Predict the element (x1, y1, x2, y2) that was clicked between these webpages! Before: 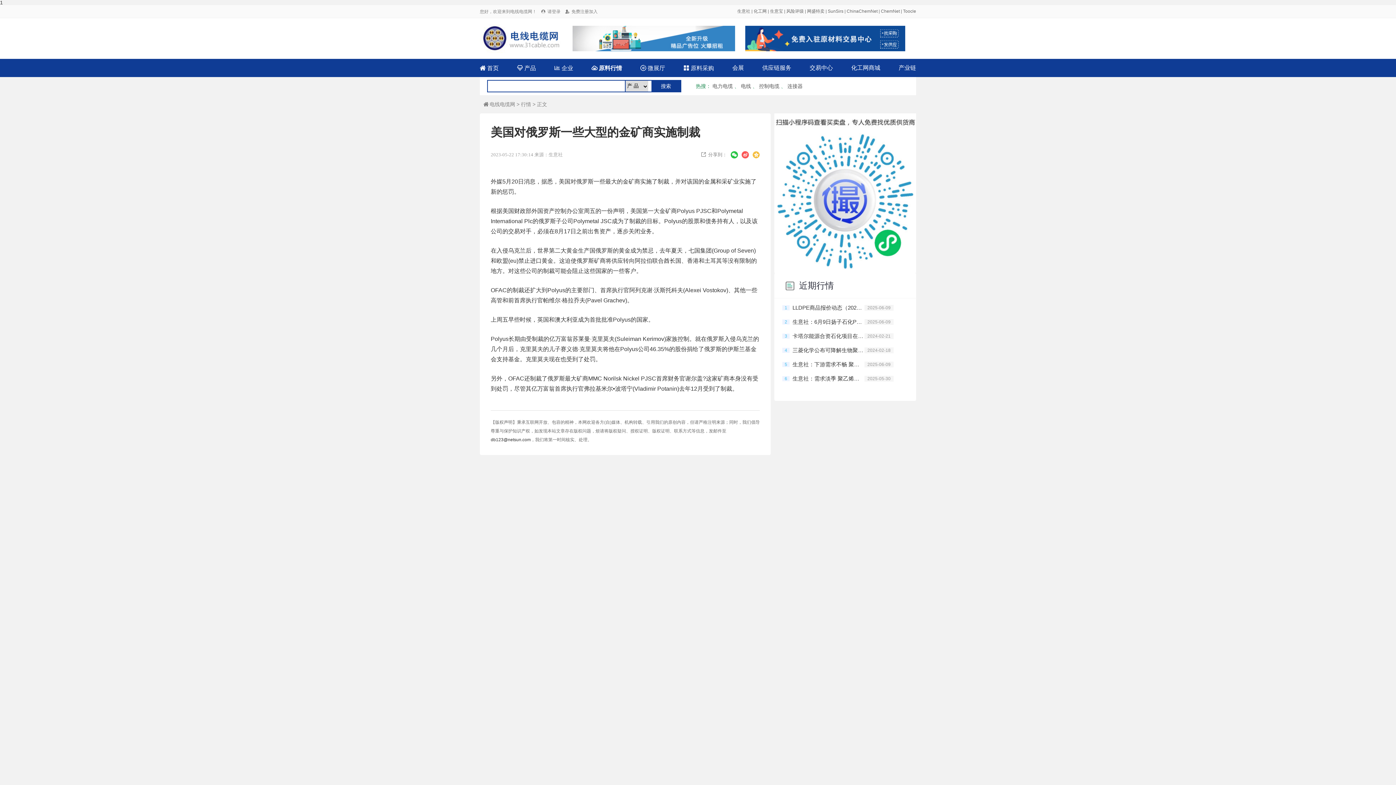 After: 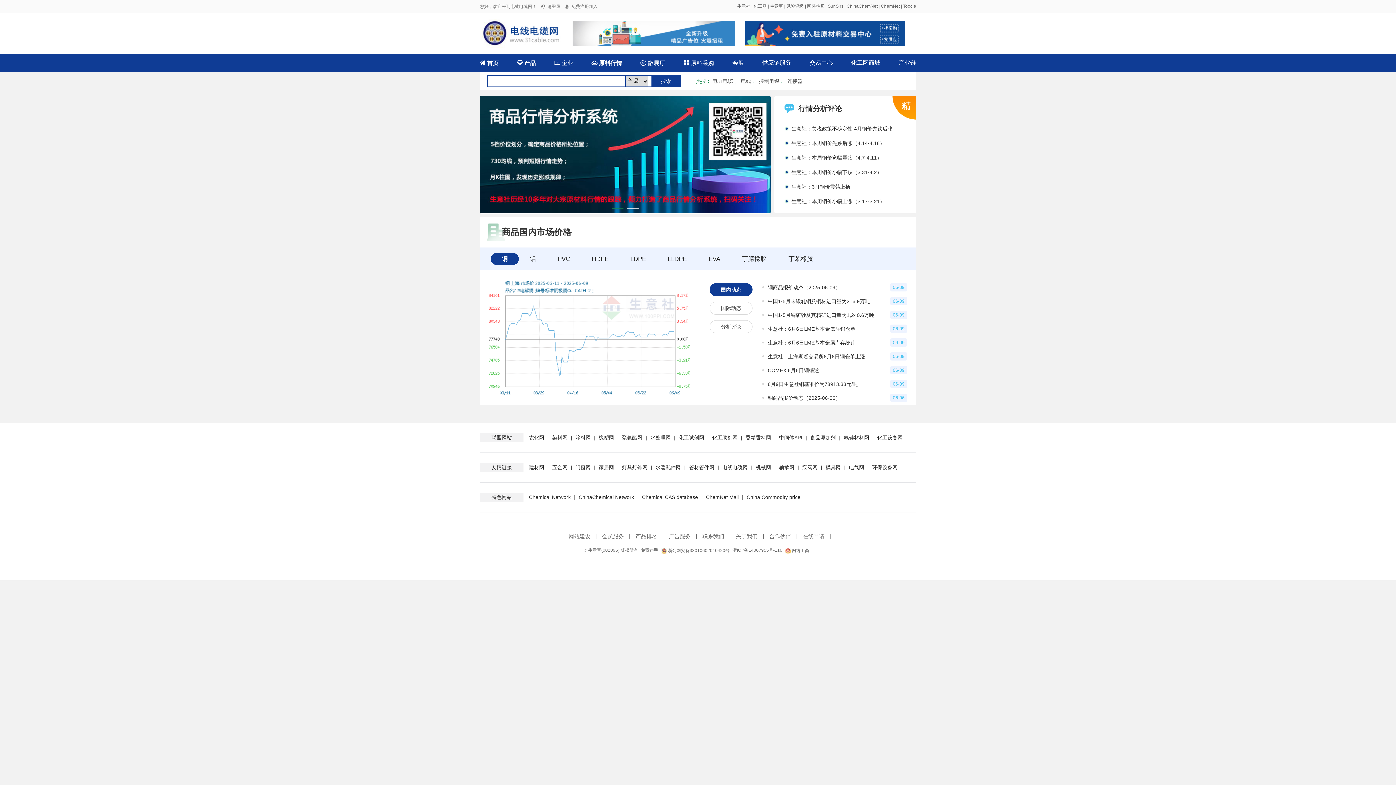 Action: label: 行情 bbox: (521, 101, 531, 107)